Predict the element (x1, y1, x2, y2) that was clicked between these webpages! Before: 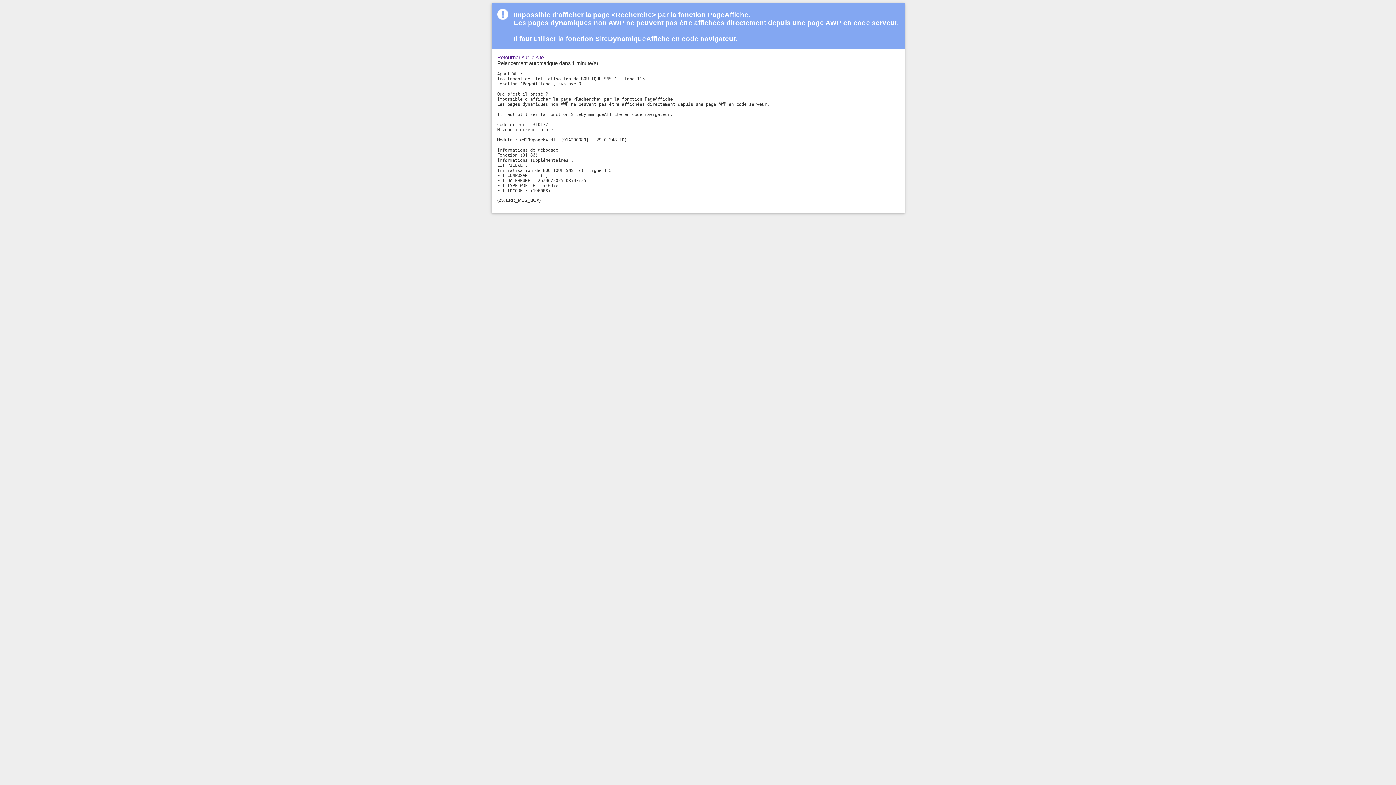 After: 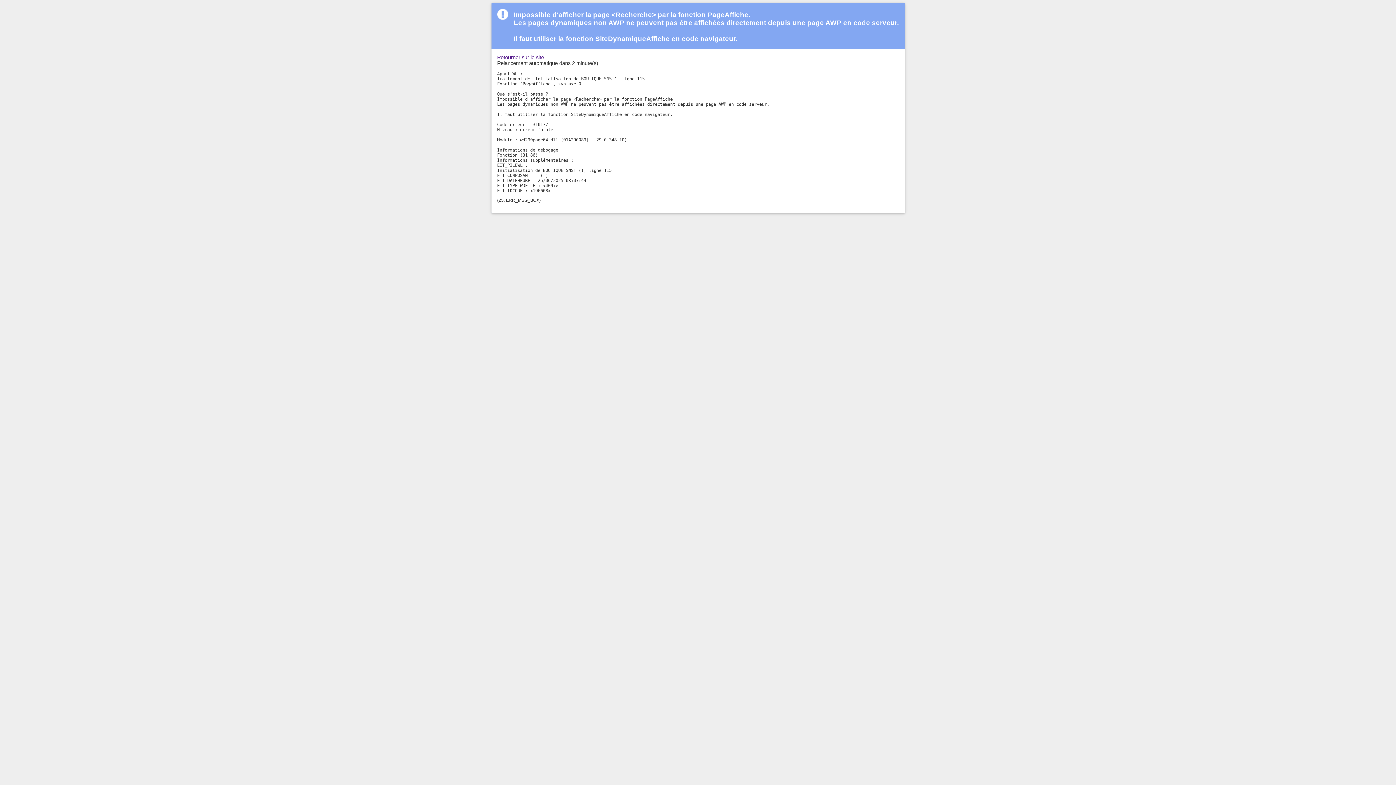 Action: label: Retourner sur le site bbox: (497, 54, 544, 60)